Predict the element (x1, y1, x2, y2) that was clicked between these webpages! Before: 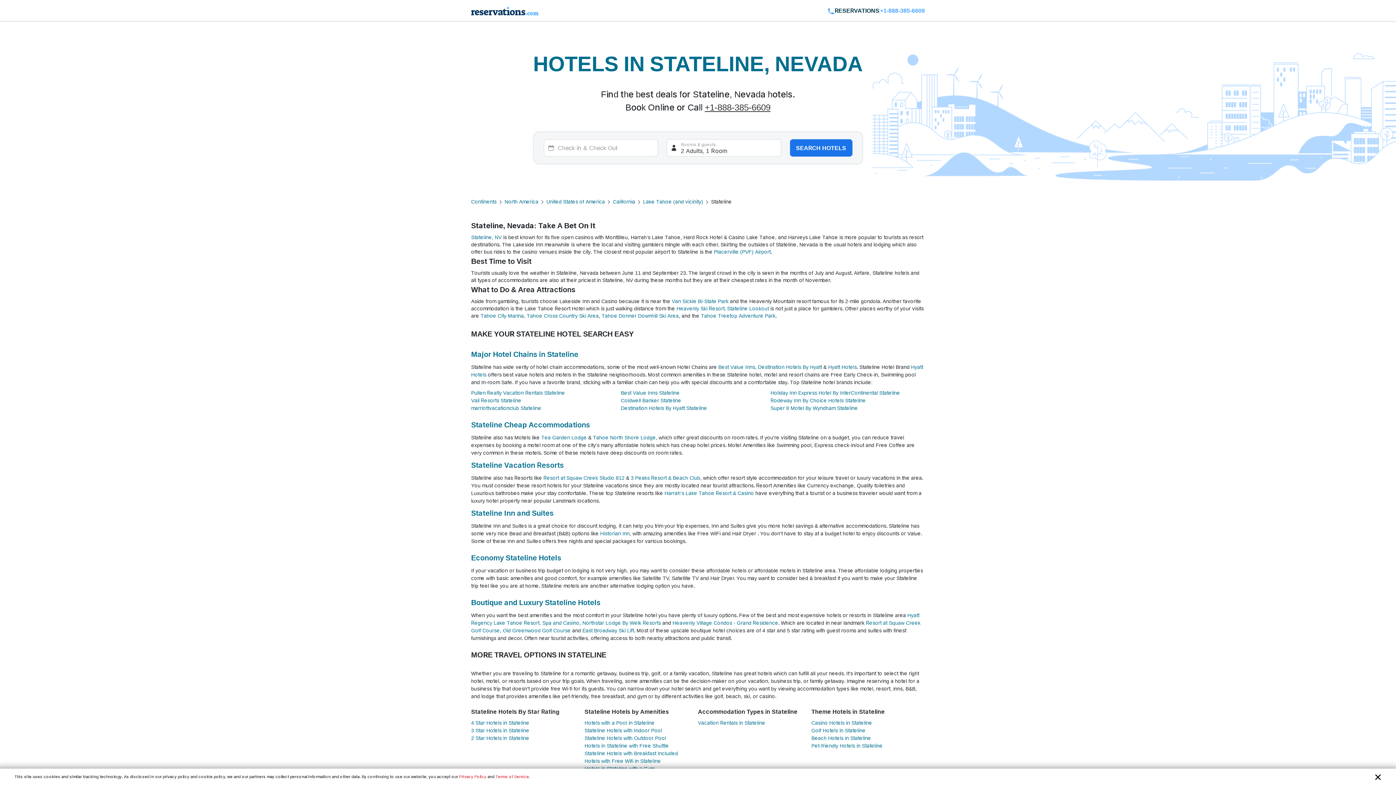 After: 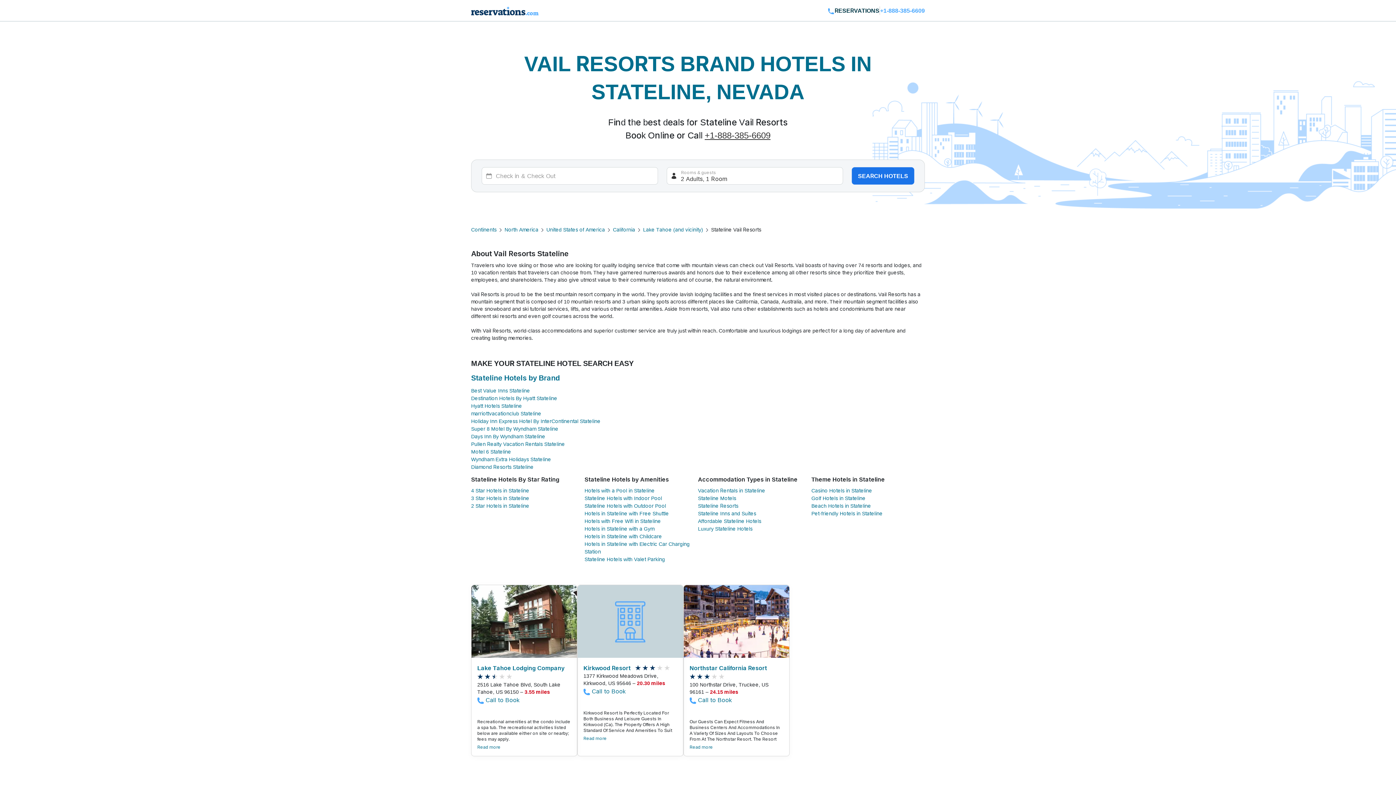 Action: label: Vail Resorts Stateline bbox: (471, 396, 621, 404)